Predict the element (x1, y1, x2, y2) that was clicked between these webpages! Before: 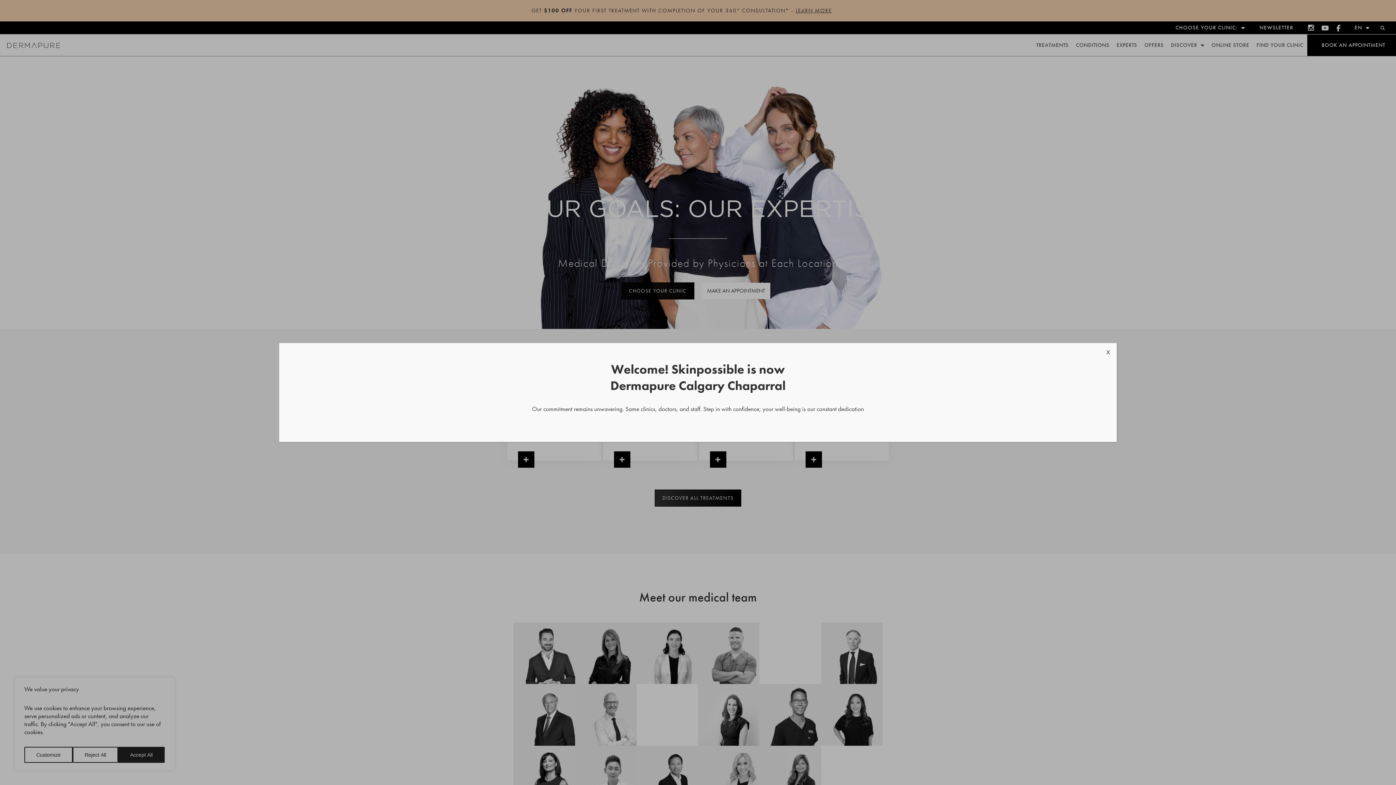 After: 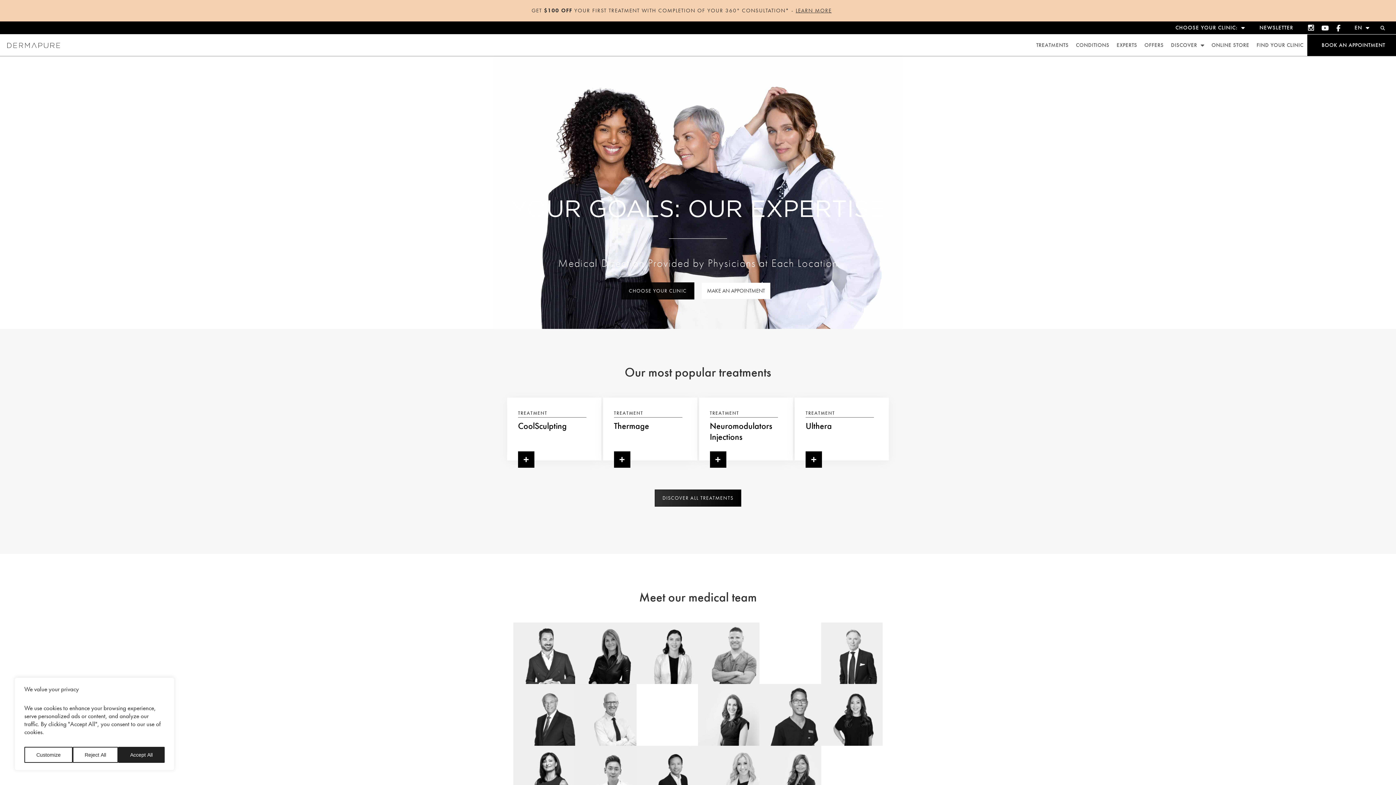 Action: bbox: (1103, 343, 1113, 362) label: Close